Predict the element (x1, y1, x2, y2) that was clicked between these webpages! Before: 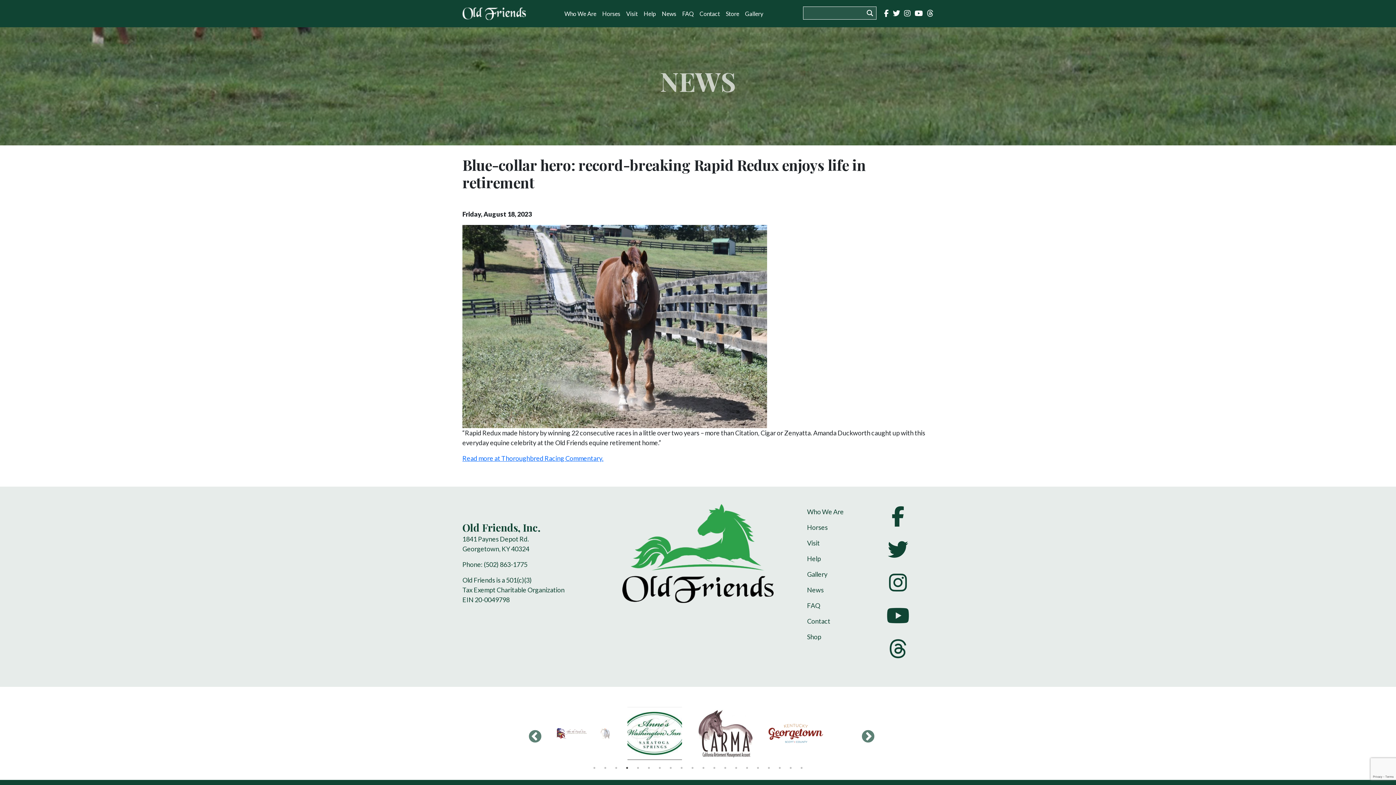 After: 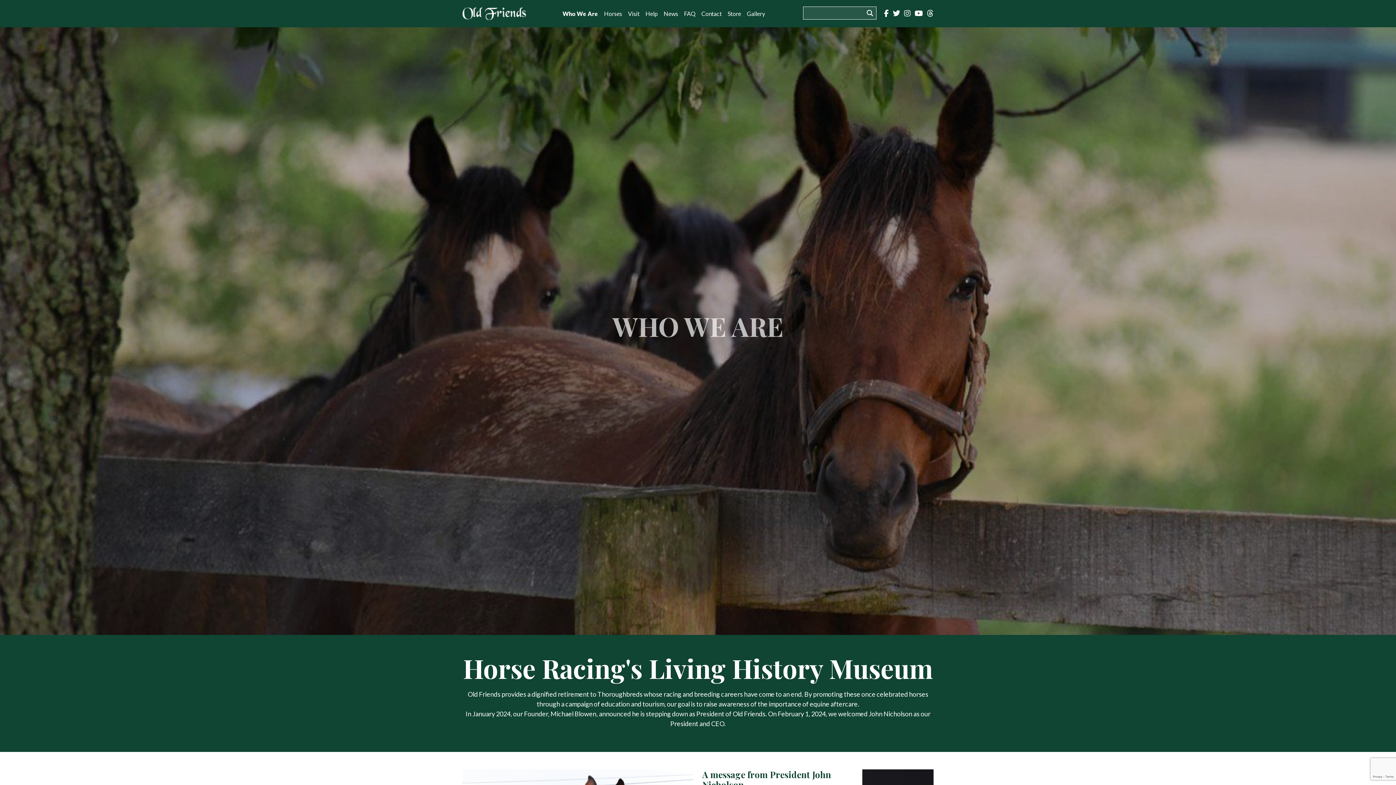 Action: bbox: (561, 6, 599, 20) label: Who We Are